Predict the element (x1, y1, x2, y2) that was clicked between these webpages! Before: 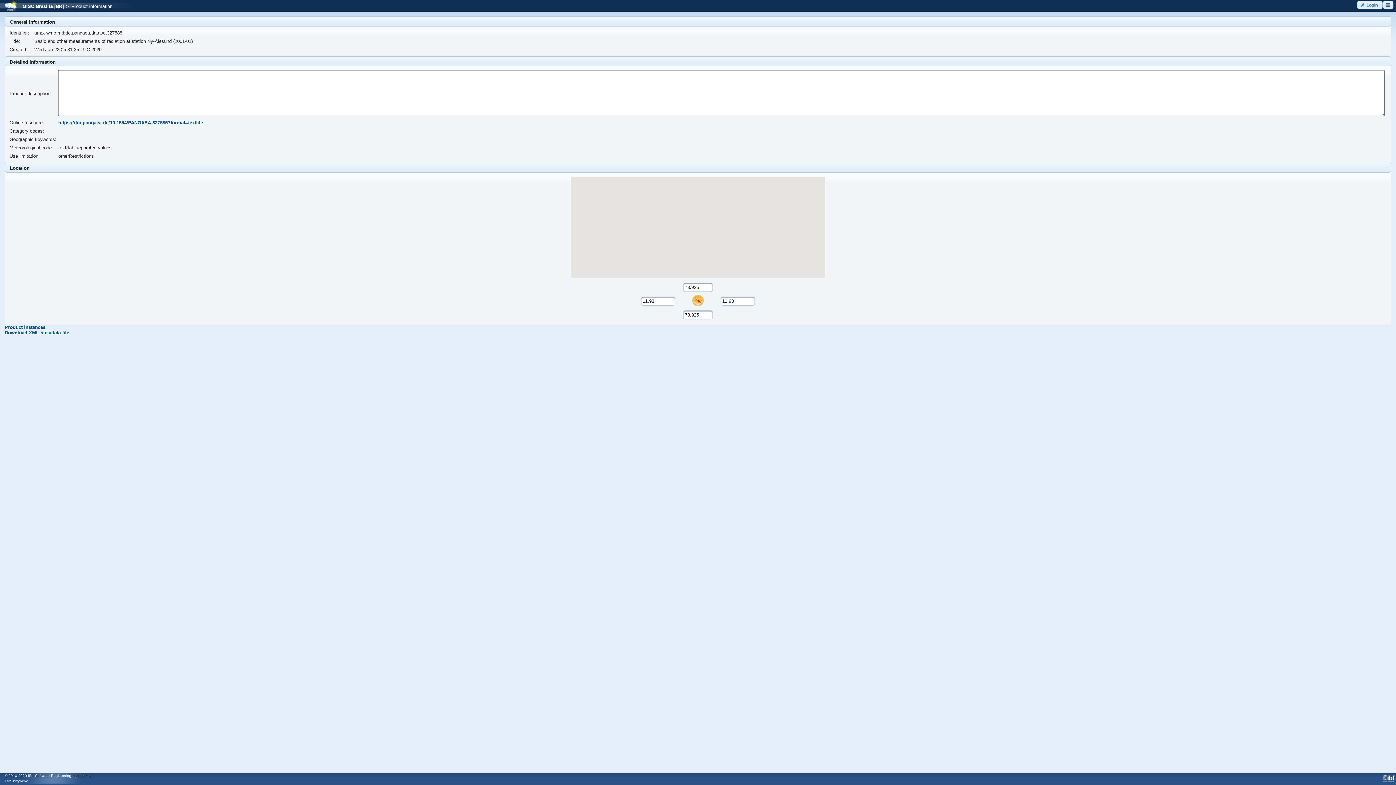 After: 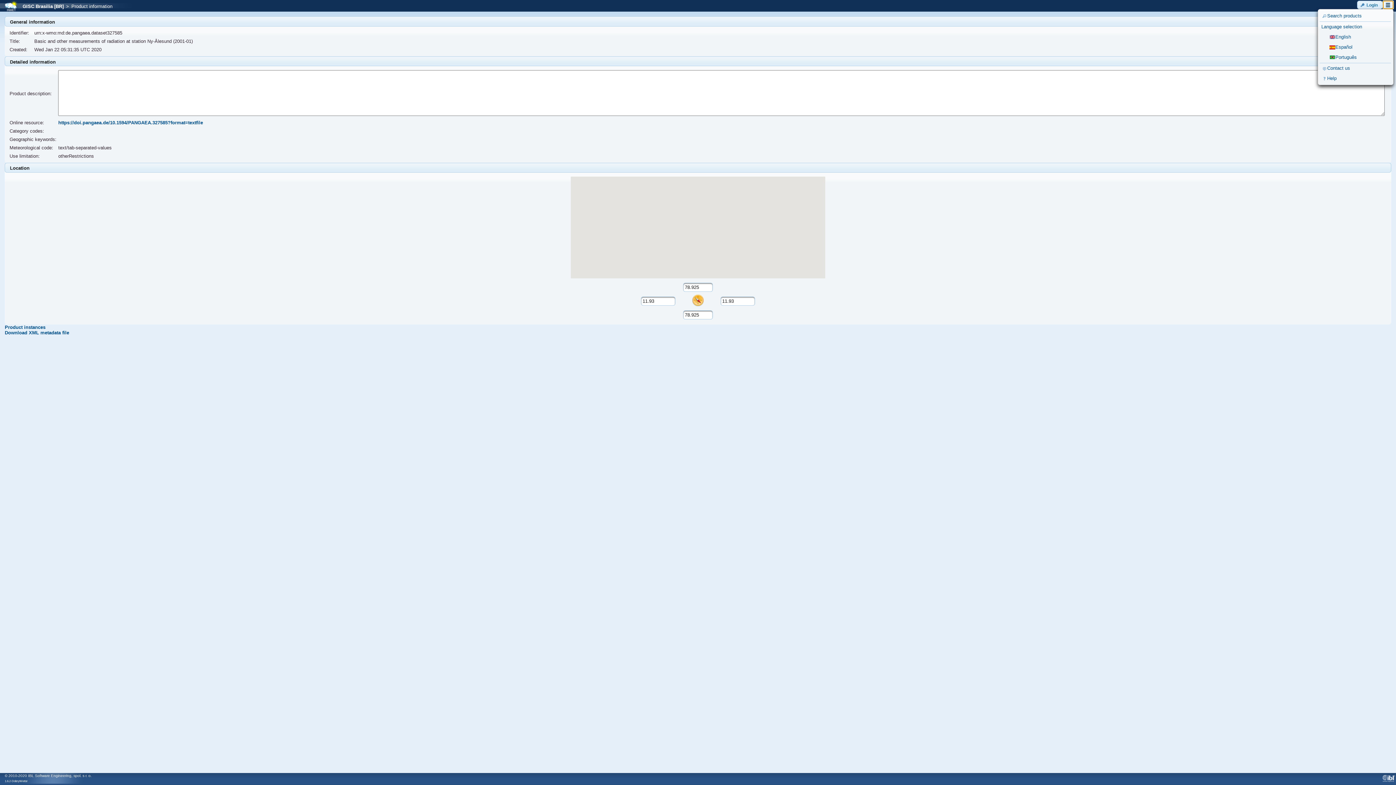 Action: bbox: (1383, 0, 1393, 9) label: ui-button